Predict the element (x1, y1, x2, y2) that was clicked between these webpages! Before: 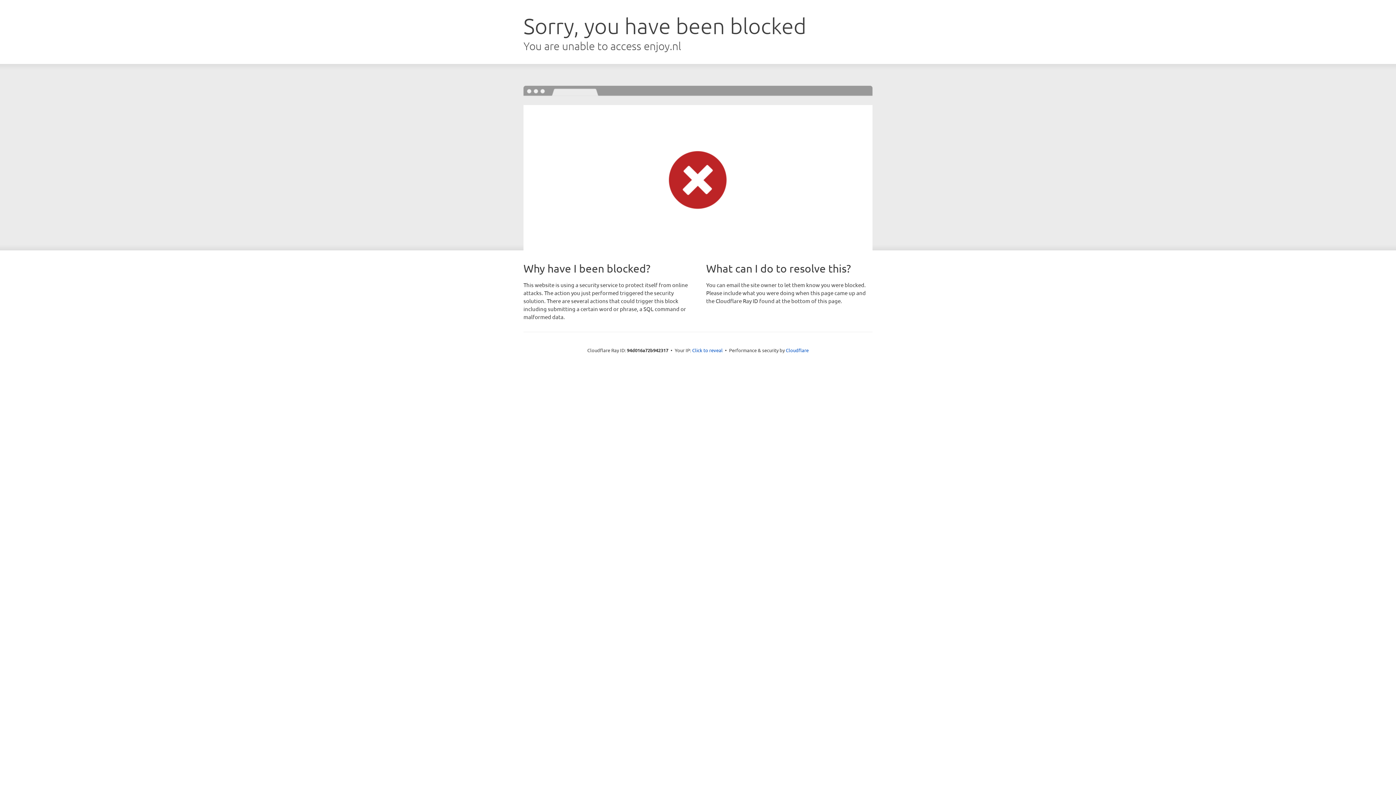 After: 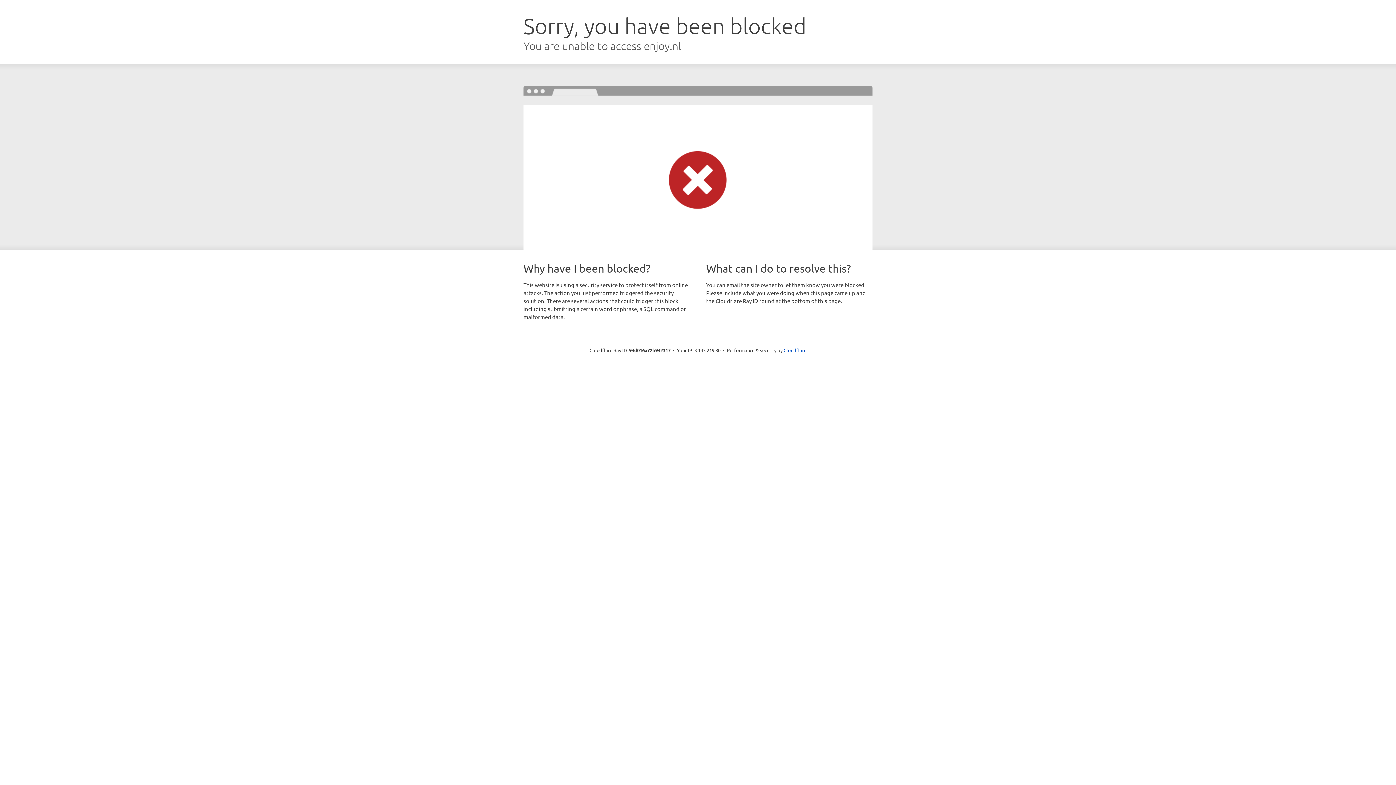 Action: label: Click to reveal bbox: (692, 346, 722, 353)